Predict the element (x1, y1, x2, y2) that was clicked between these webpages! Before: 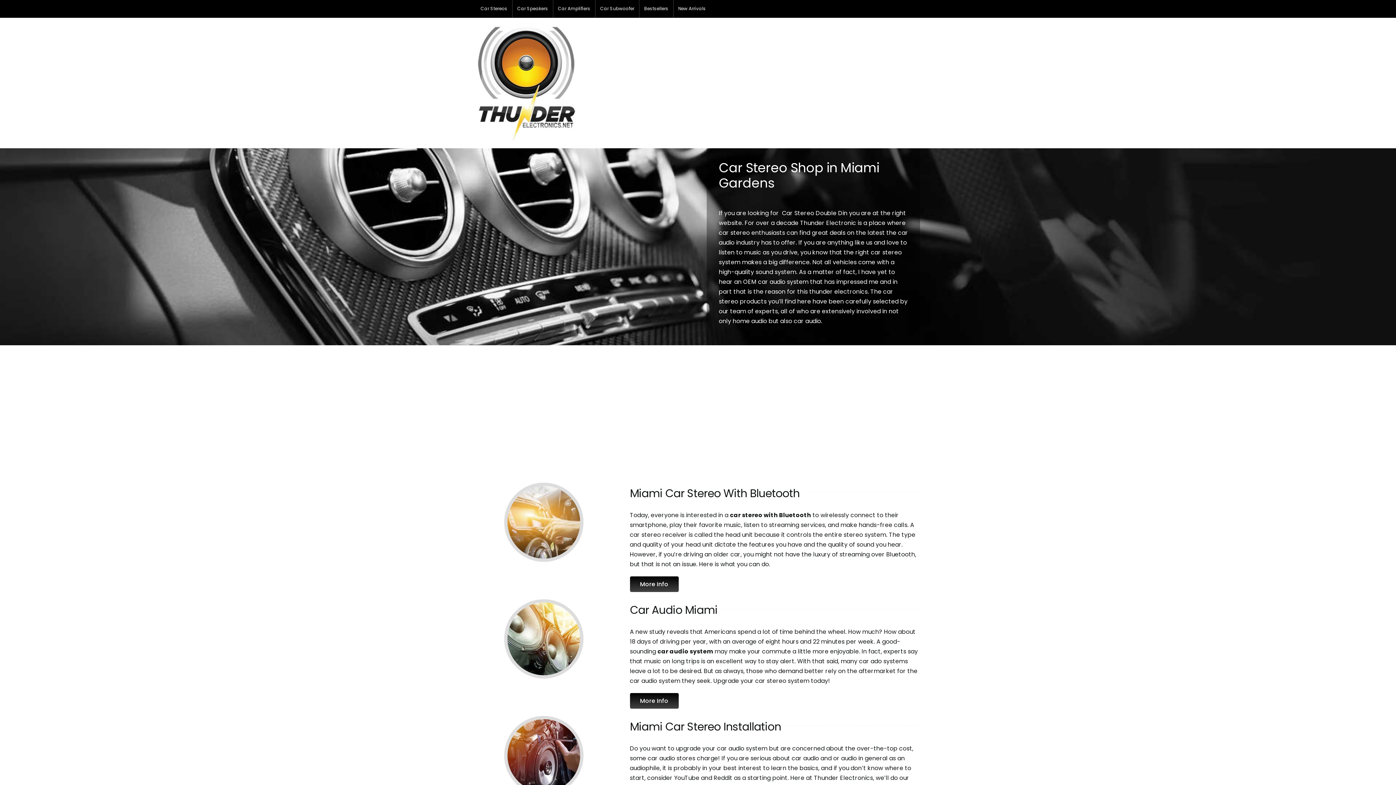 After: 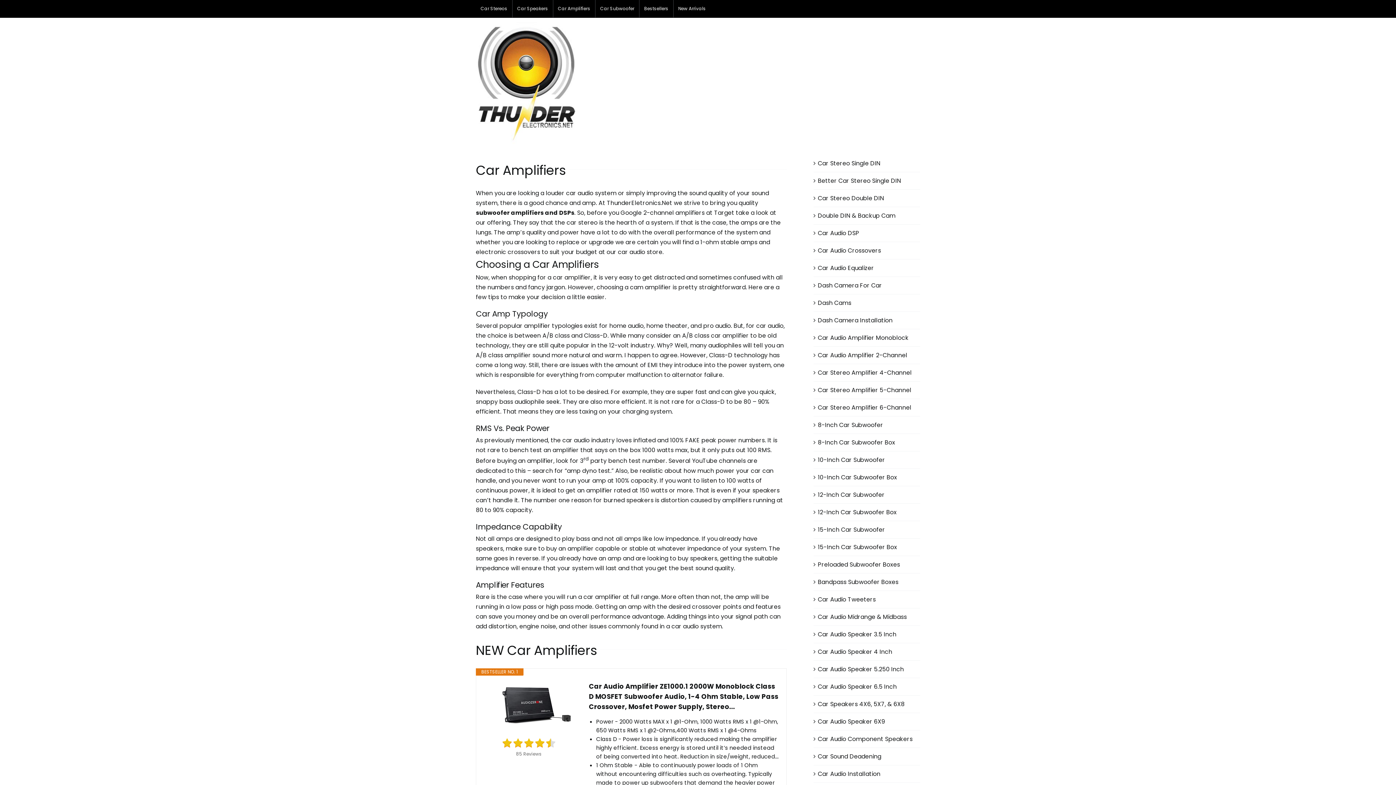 Action: label: Car Amplifiers bbox: (553, 0, 595, 17)